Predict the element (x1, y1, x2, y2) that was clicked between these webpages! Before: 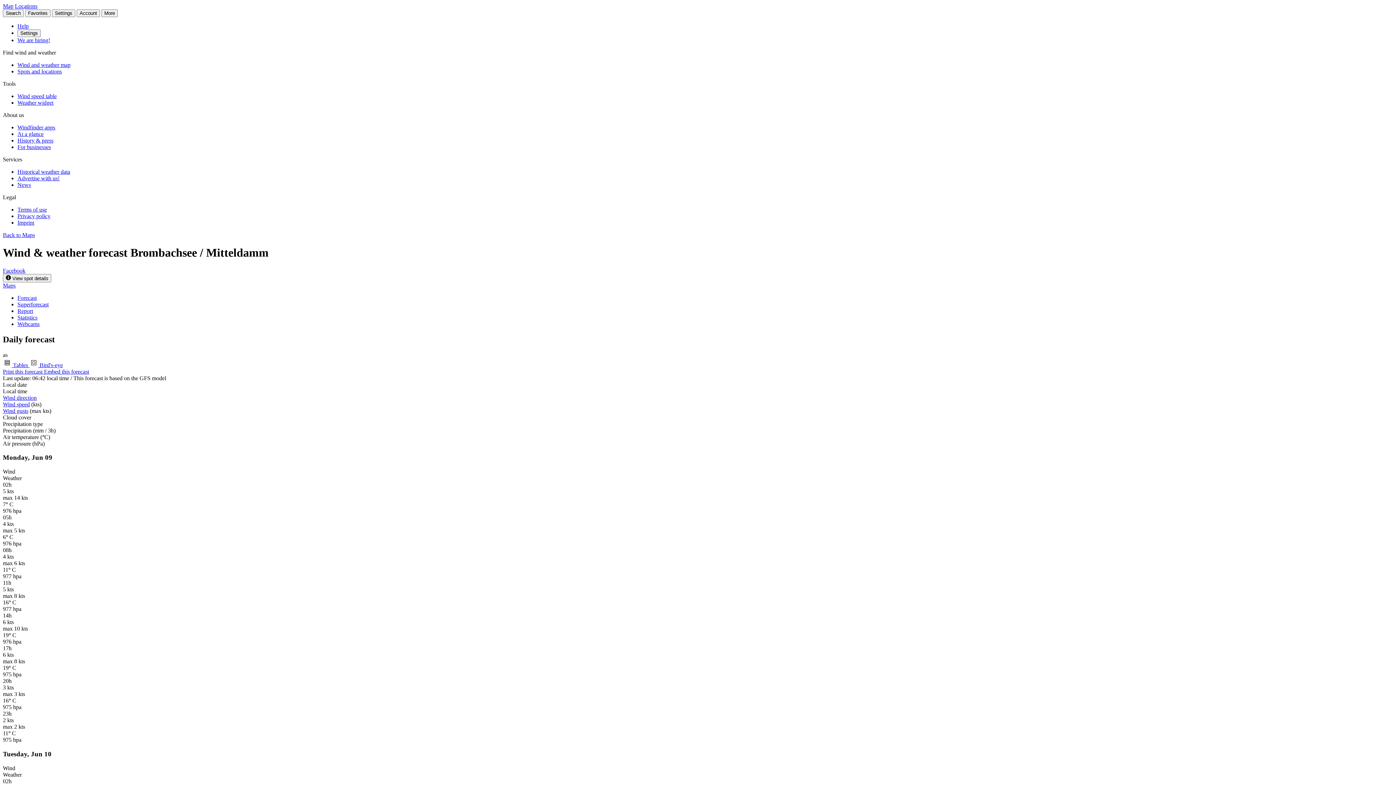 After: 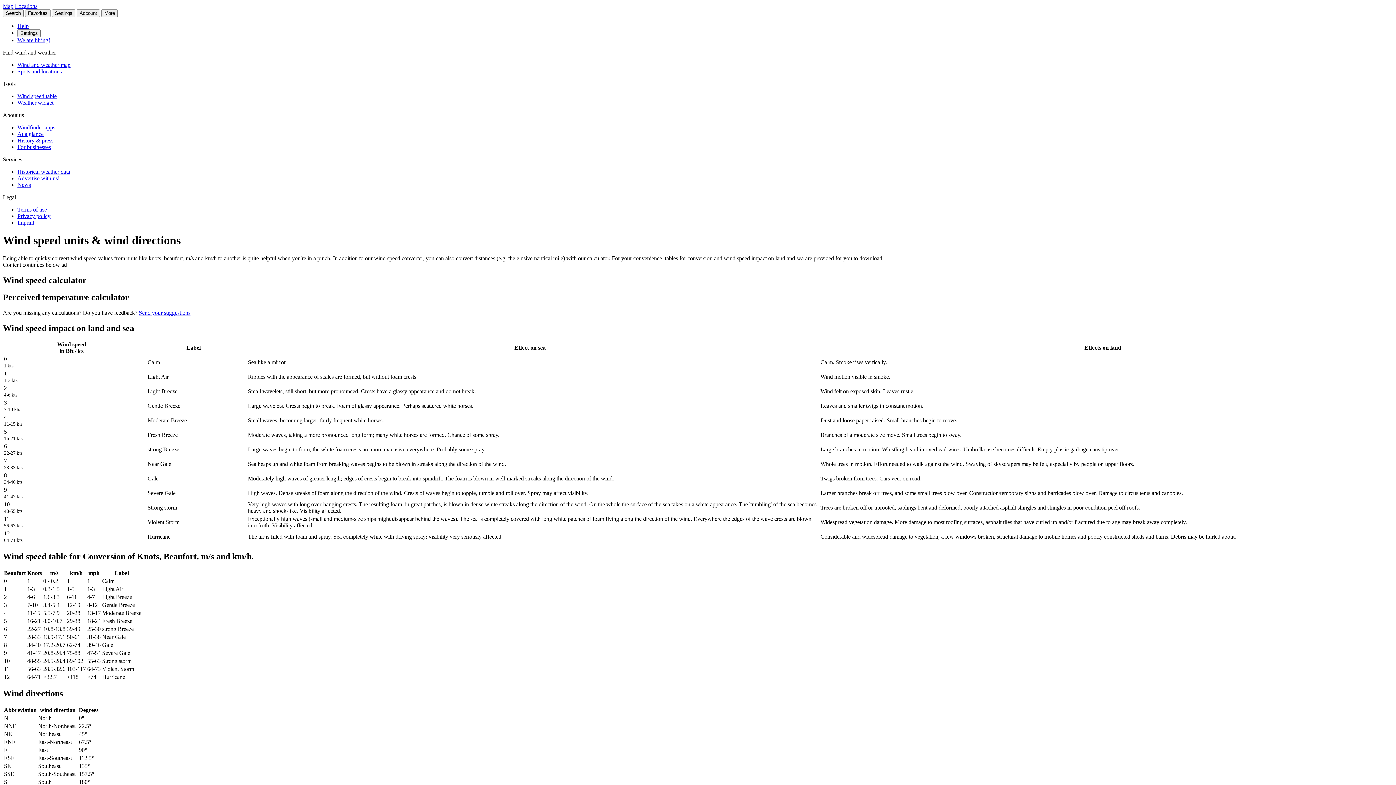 Action: label: Wind speed table bbox: (17, 93, 56, 99)